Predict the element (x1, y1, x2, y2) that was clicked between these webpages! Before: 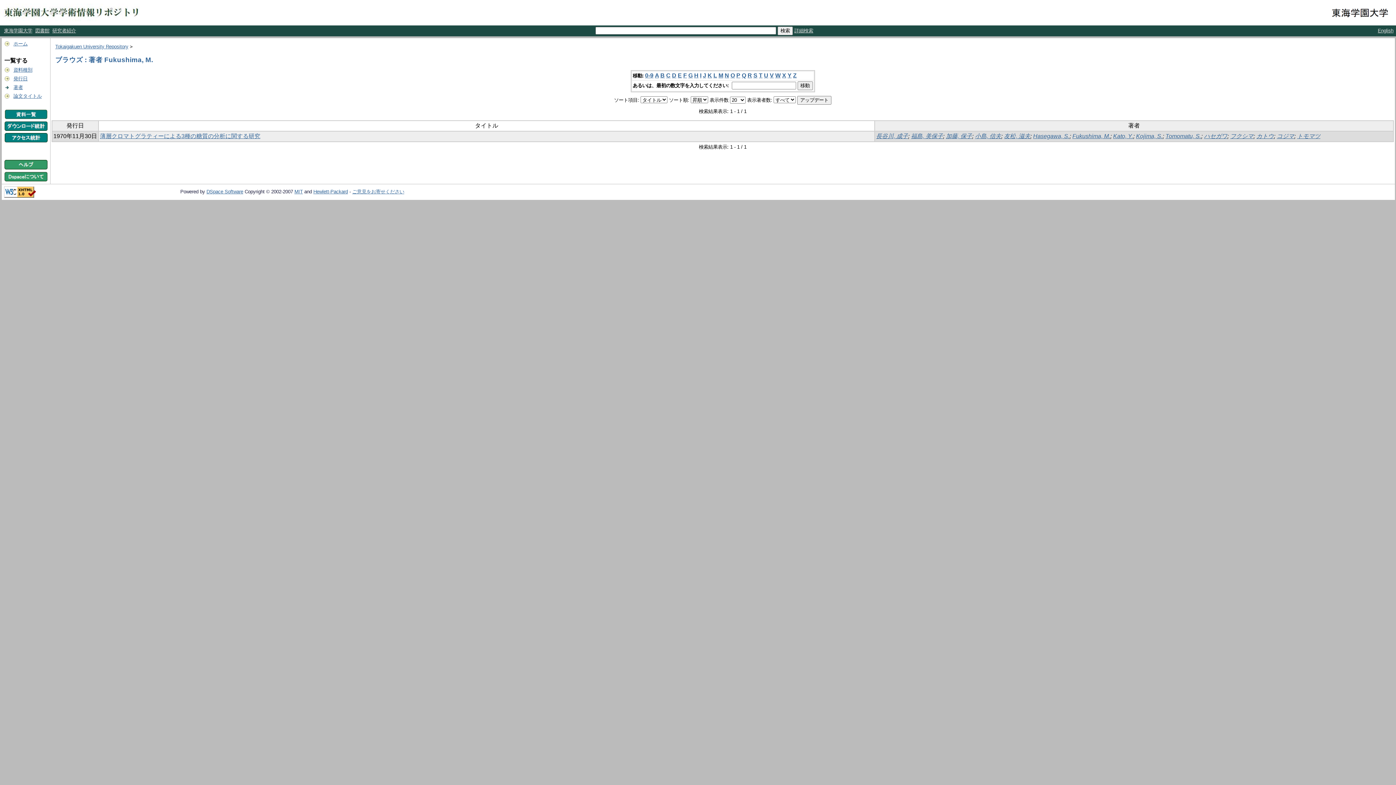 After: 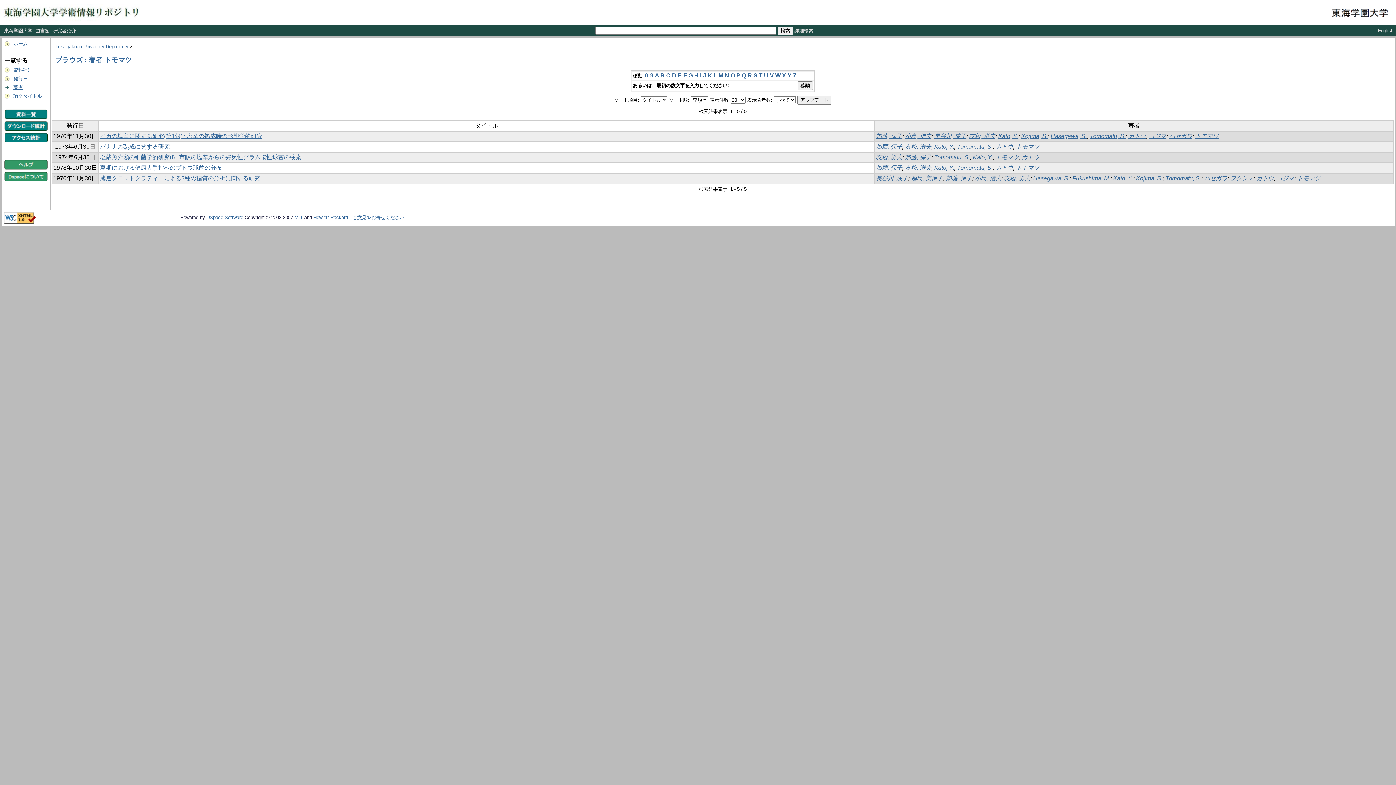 Action: bbox: (1297, 133, 1320, 139) label: トモマツ